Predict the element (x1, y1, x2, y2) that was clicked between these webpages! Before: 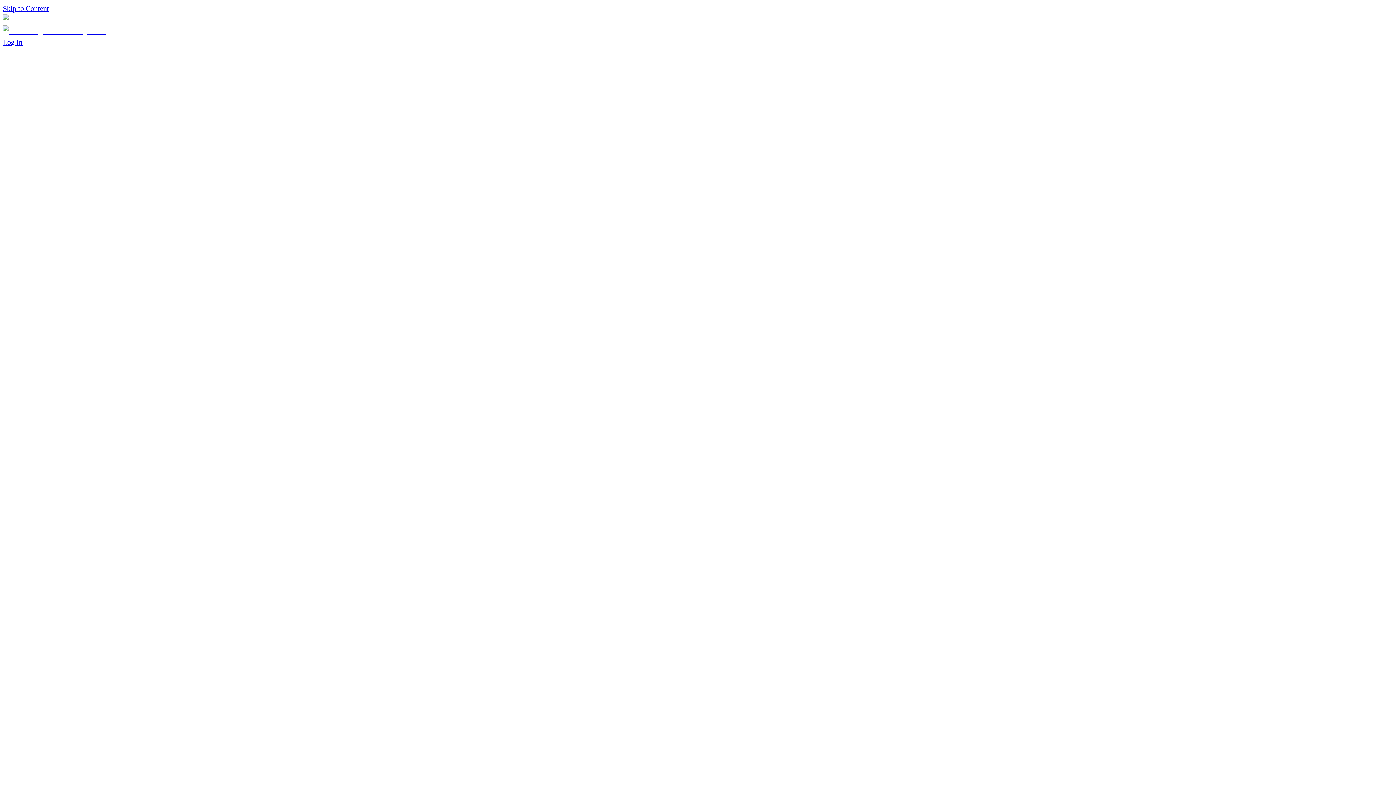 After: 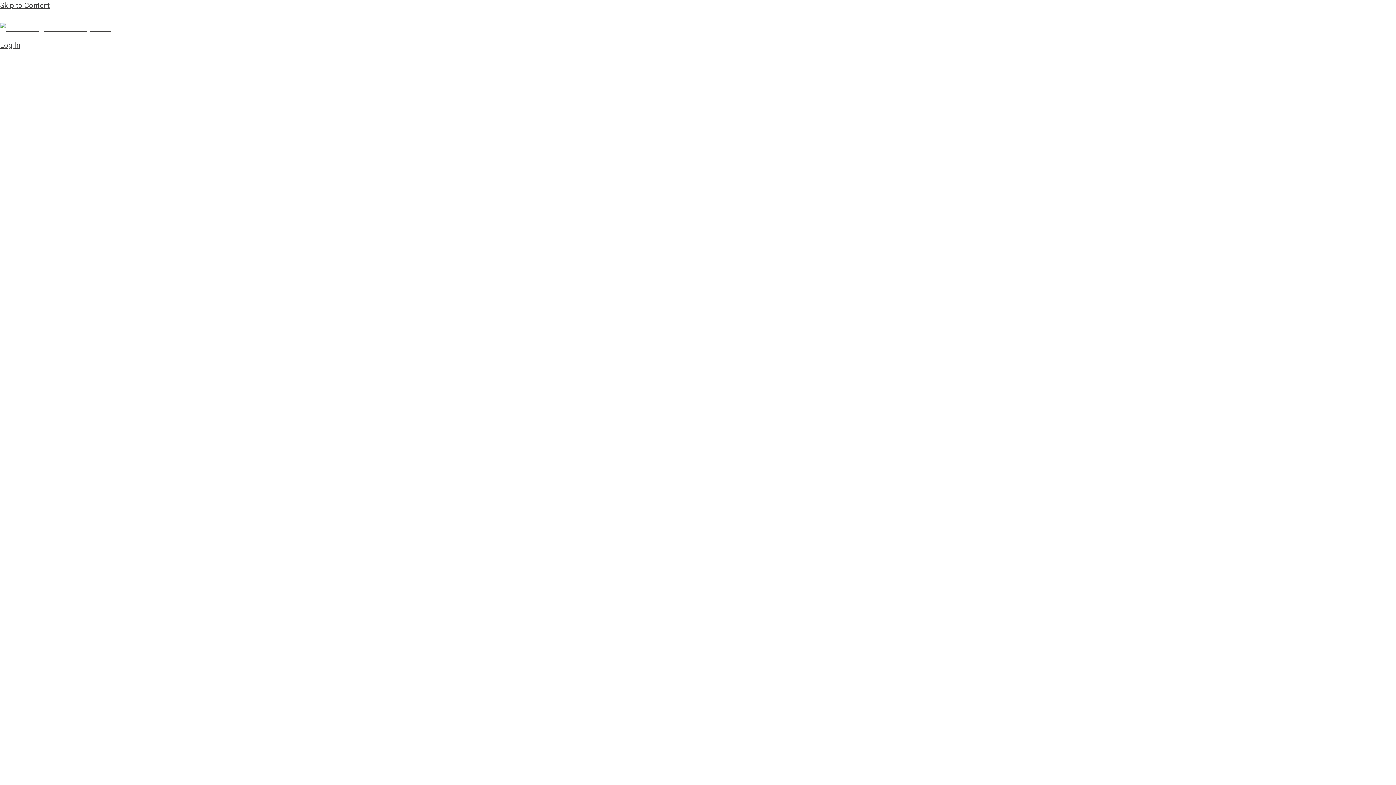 Action: bbox: (2, 26, 105, 34)